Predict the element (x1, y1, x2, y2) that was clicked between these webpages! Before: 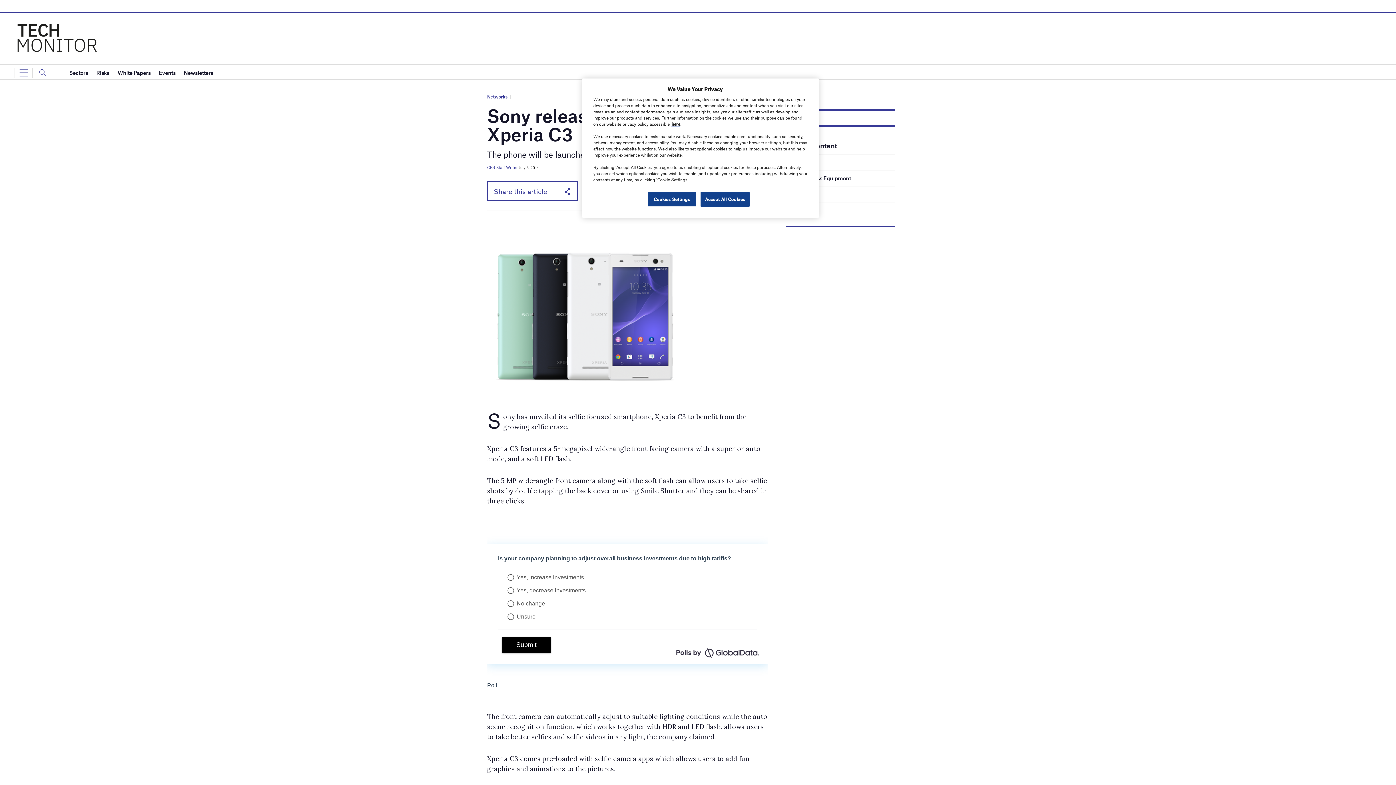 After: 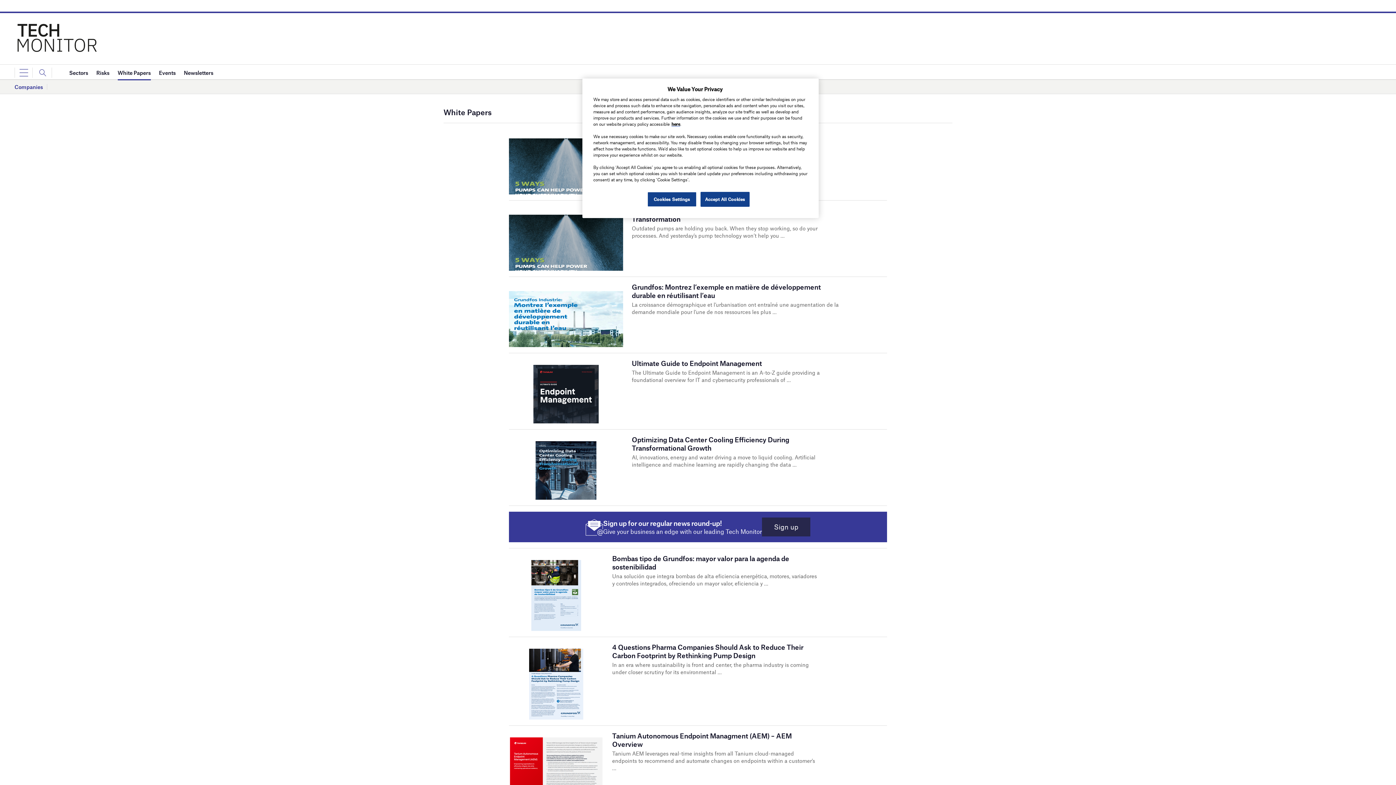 Action: label: White Papers bbox: (117, 65, 150, 80)